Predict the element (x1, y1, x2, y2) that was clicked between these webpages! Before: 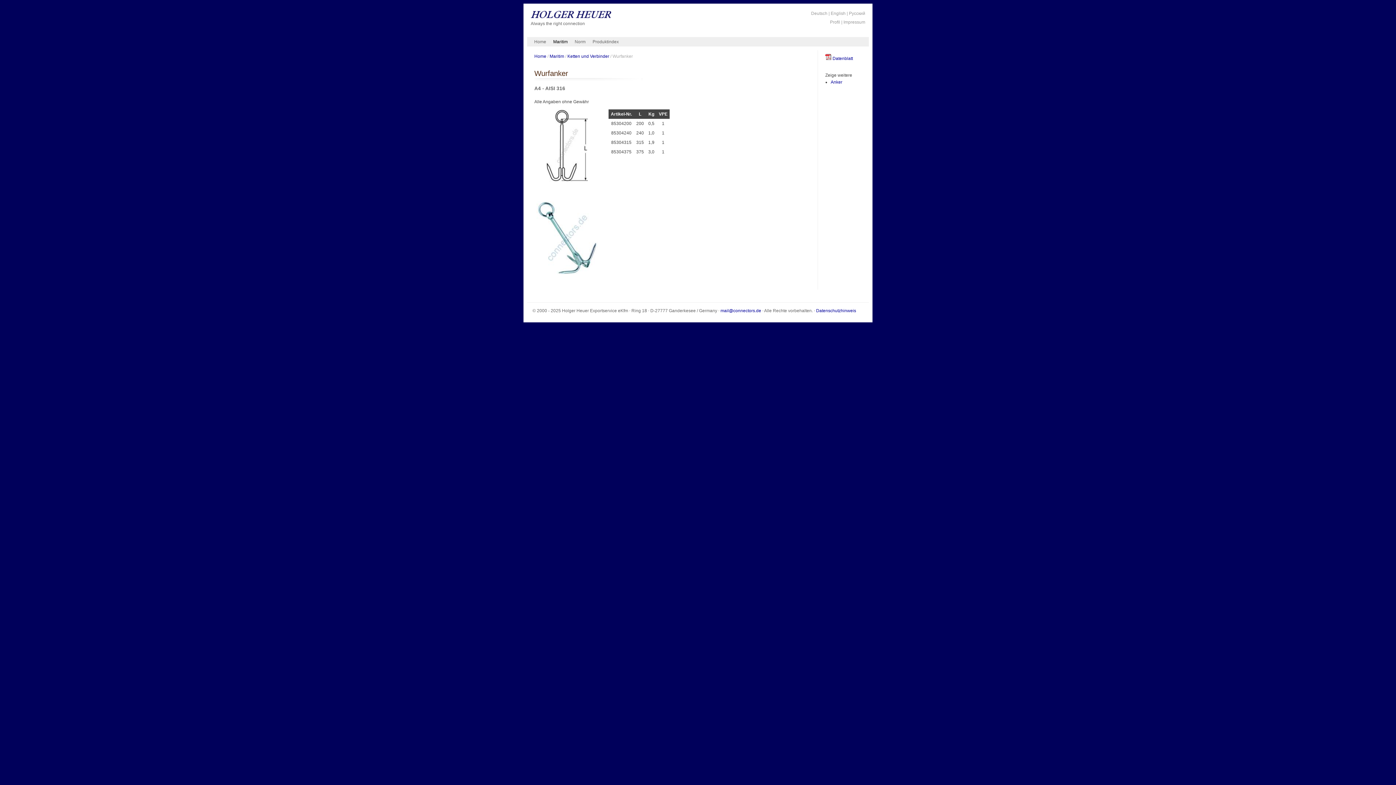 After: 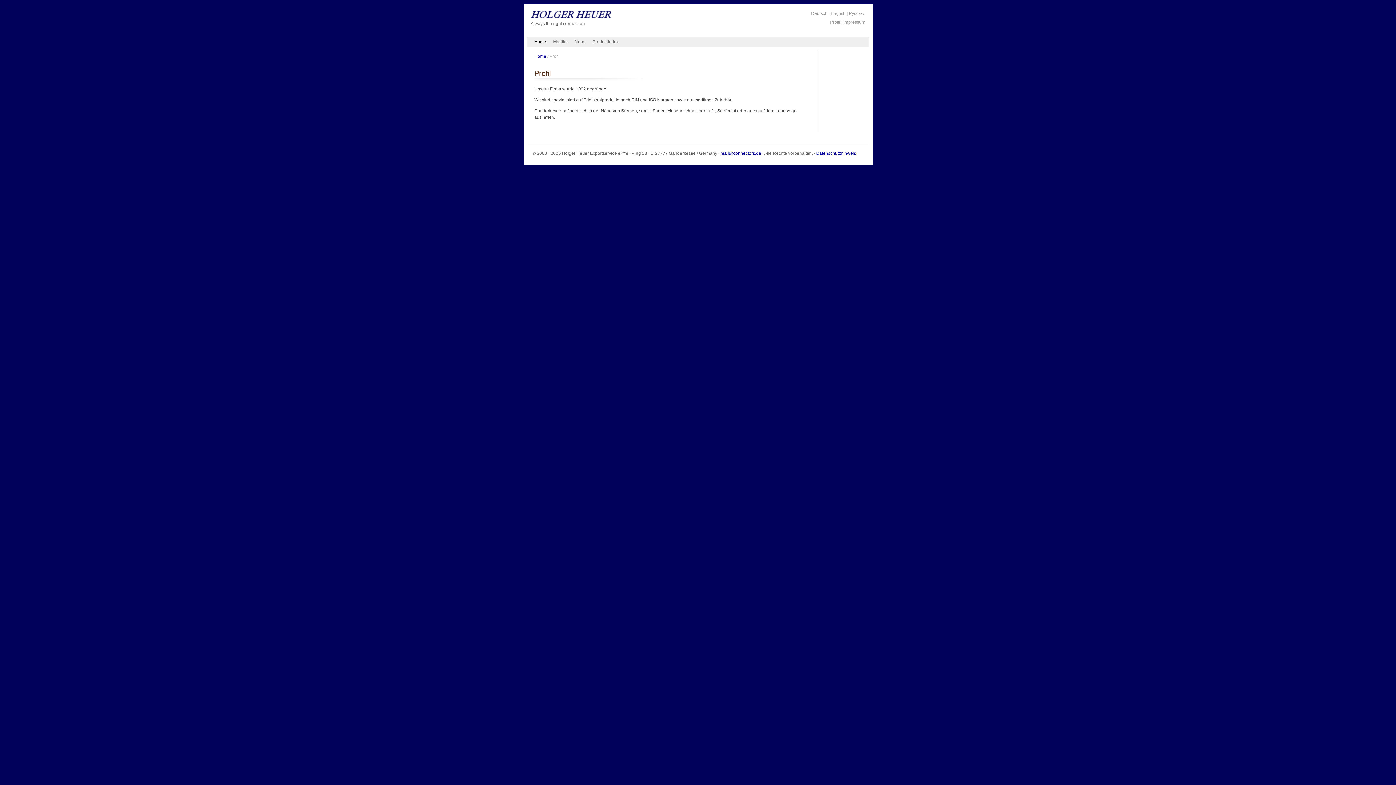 Action: bbox: (830, 19, 840, 24) label: Profil